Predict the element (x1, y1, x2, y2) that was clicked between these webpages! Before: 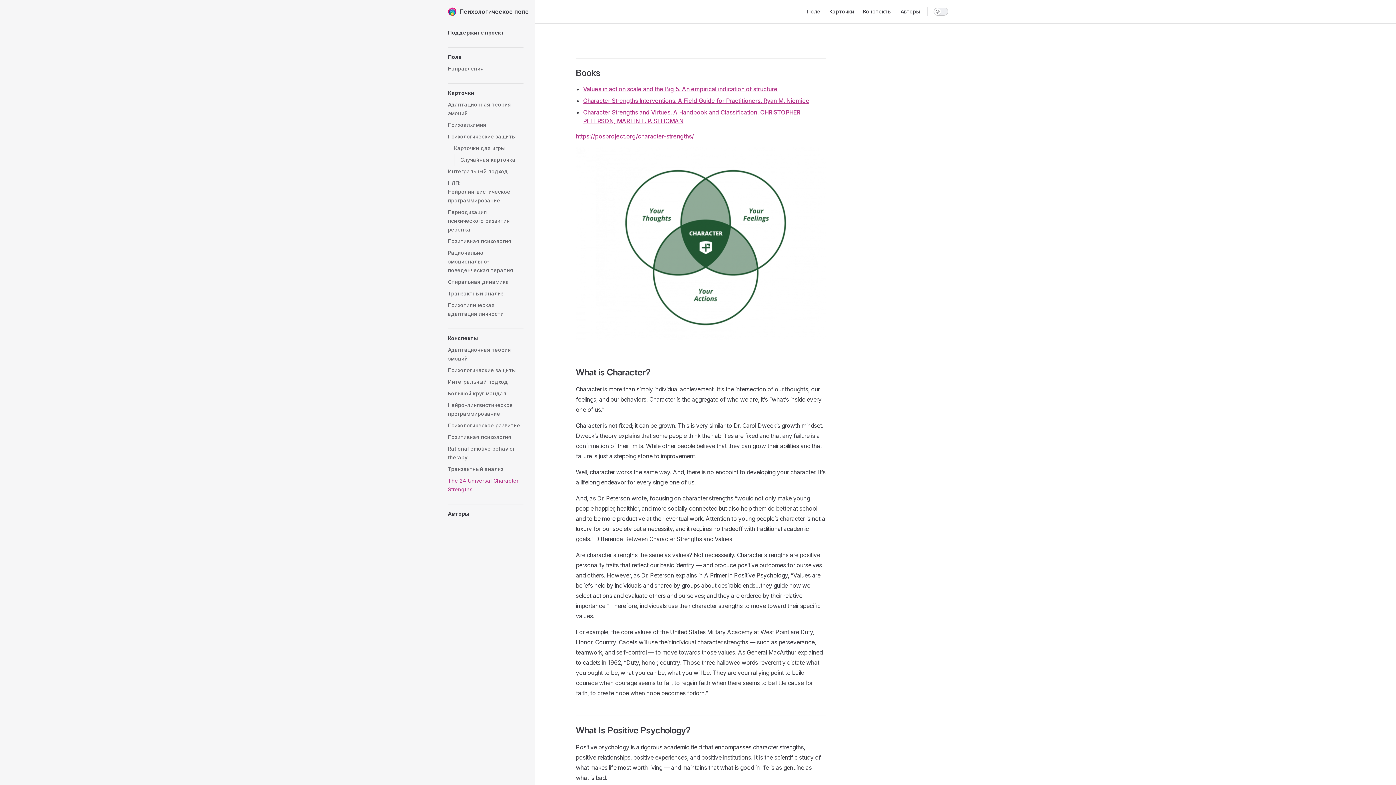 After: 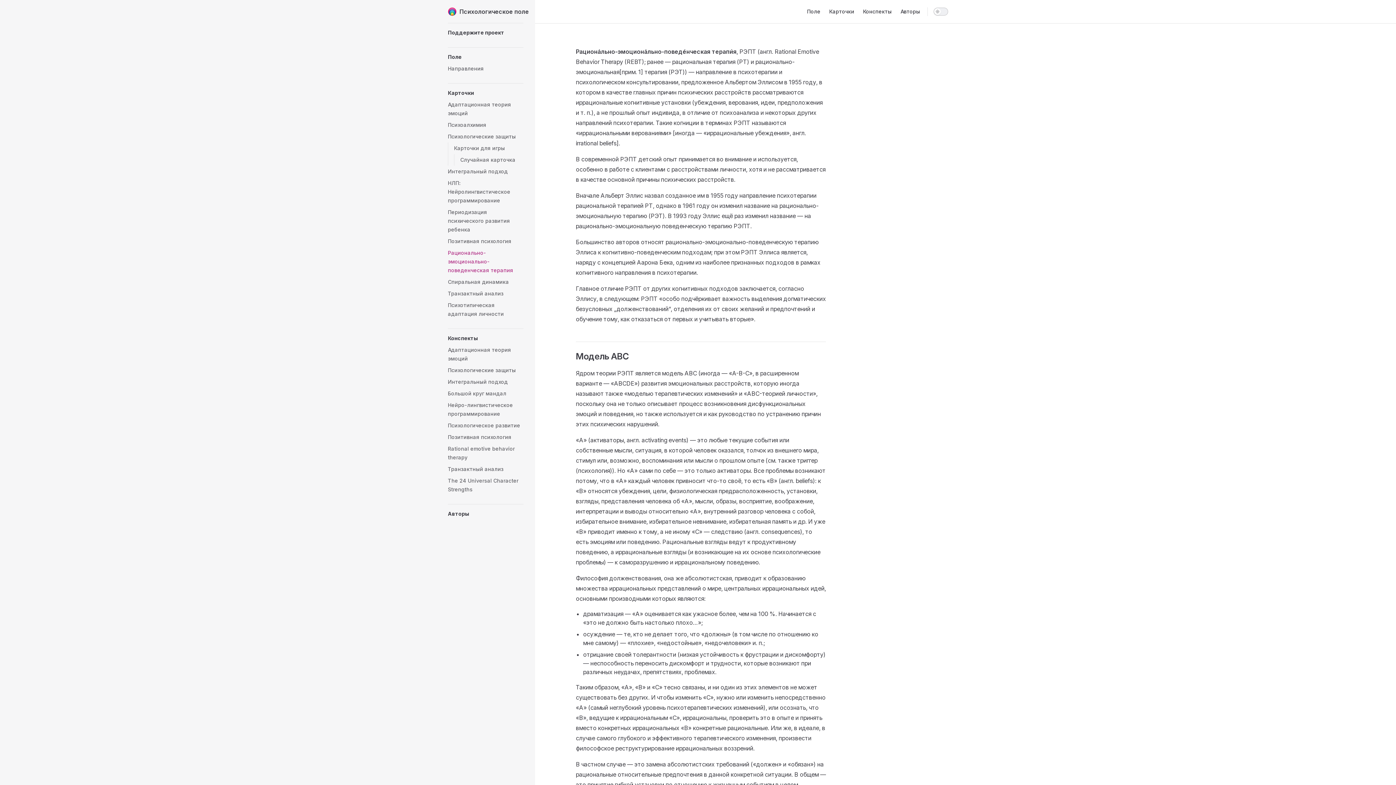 Action: label: Рационально-эмоционально-поведенческая терапия bbox: (448, 247, 523, 276)